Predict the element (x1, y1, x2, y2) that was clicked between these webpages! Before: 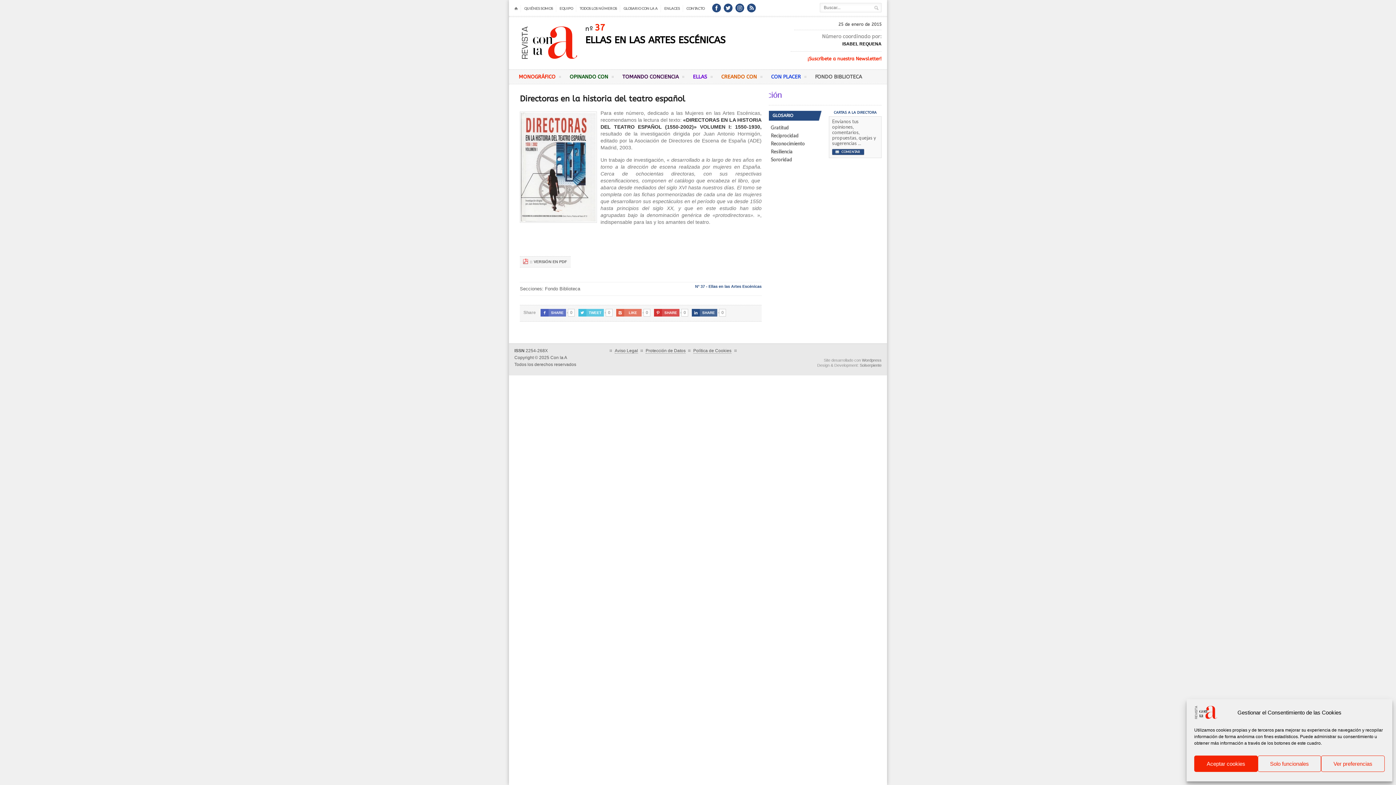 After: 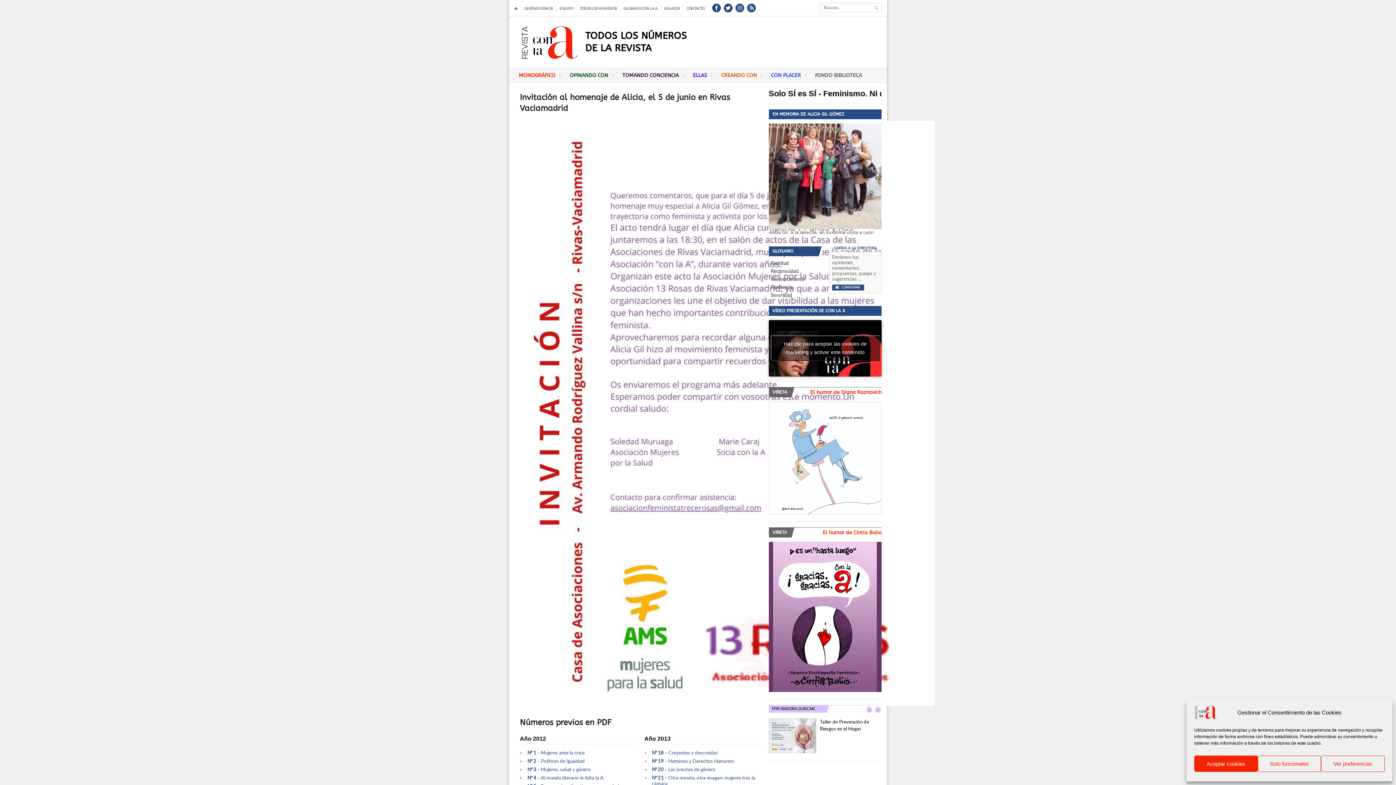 Action: bbox: (520, 29, 579, 52)